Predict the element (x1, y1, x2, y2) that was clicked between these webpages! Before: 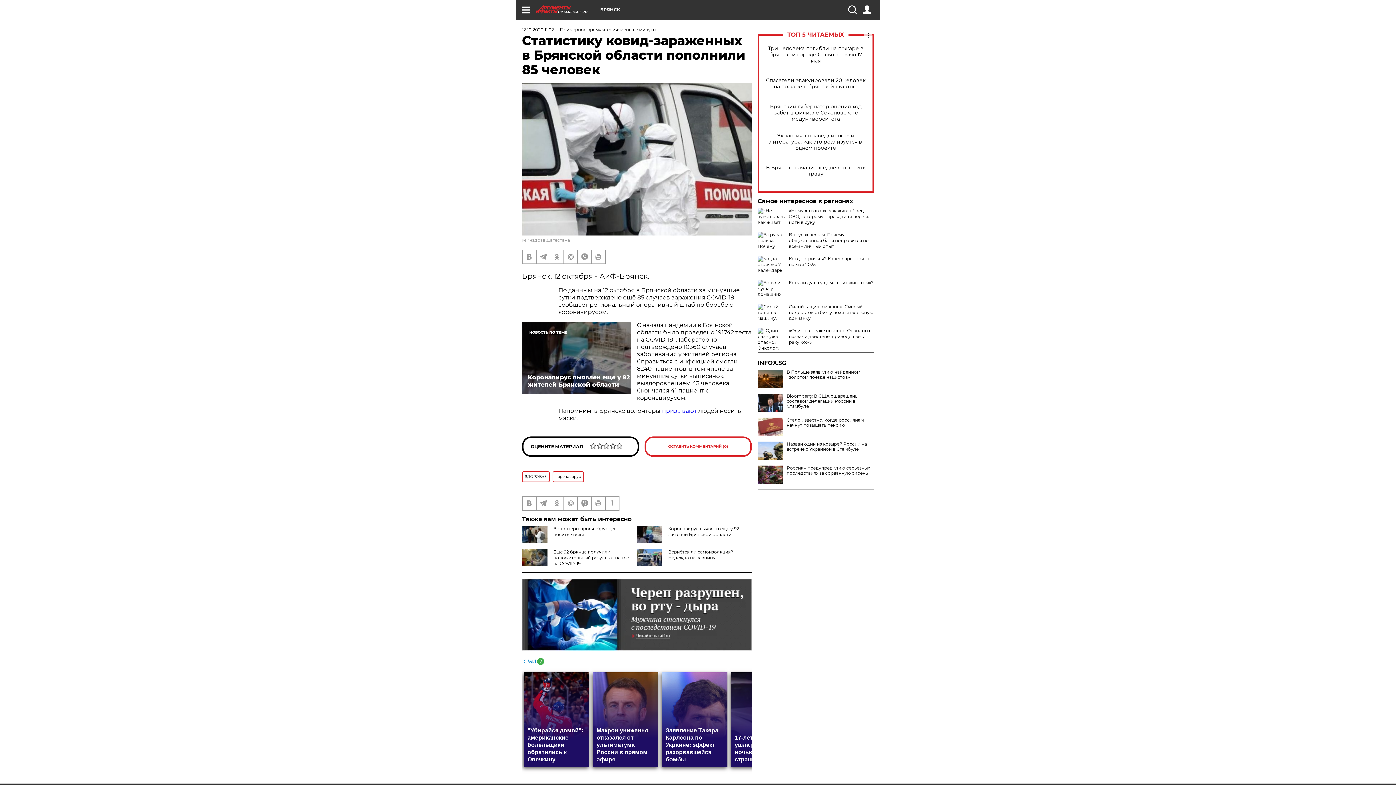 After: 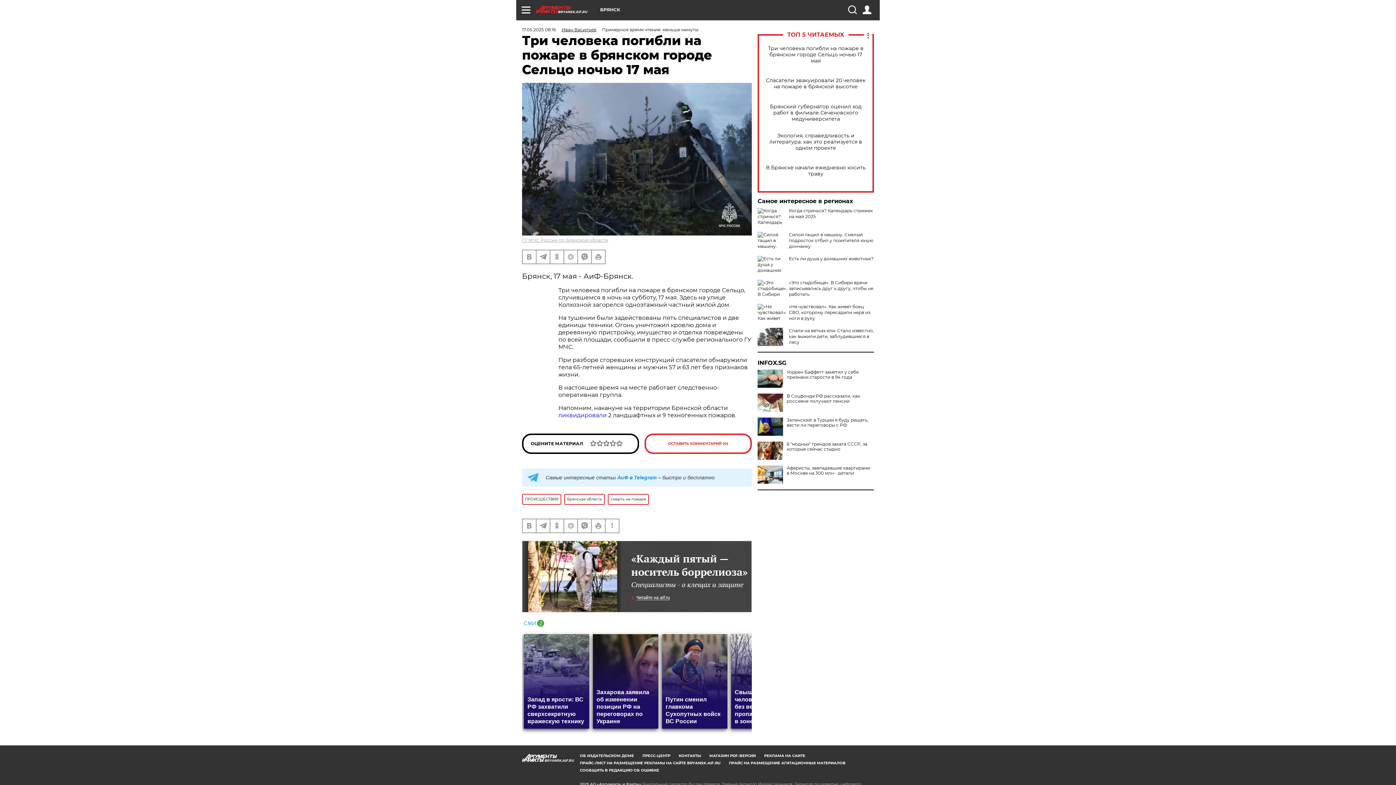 Action: bbox: (765, 45, 866, 63) label: Три человека погибли на пожаре в брянском городе Сельцо ночью 17 мая